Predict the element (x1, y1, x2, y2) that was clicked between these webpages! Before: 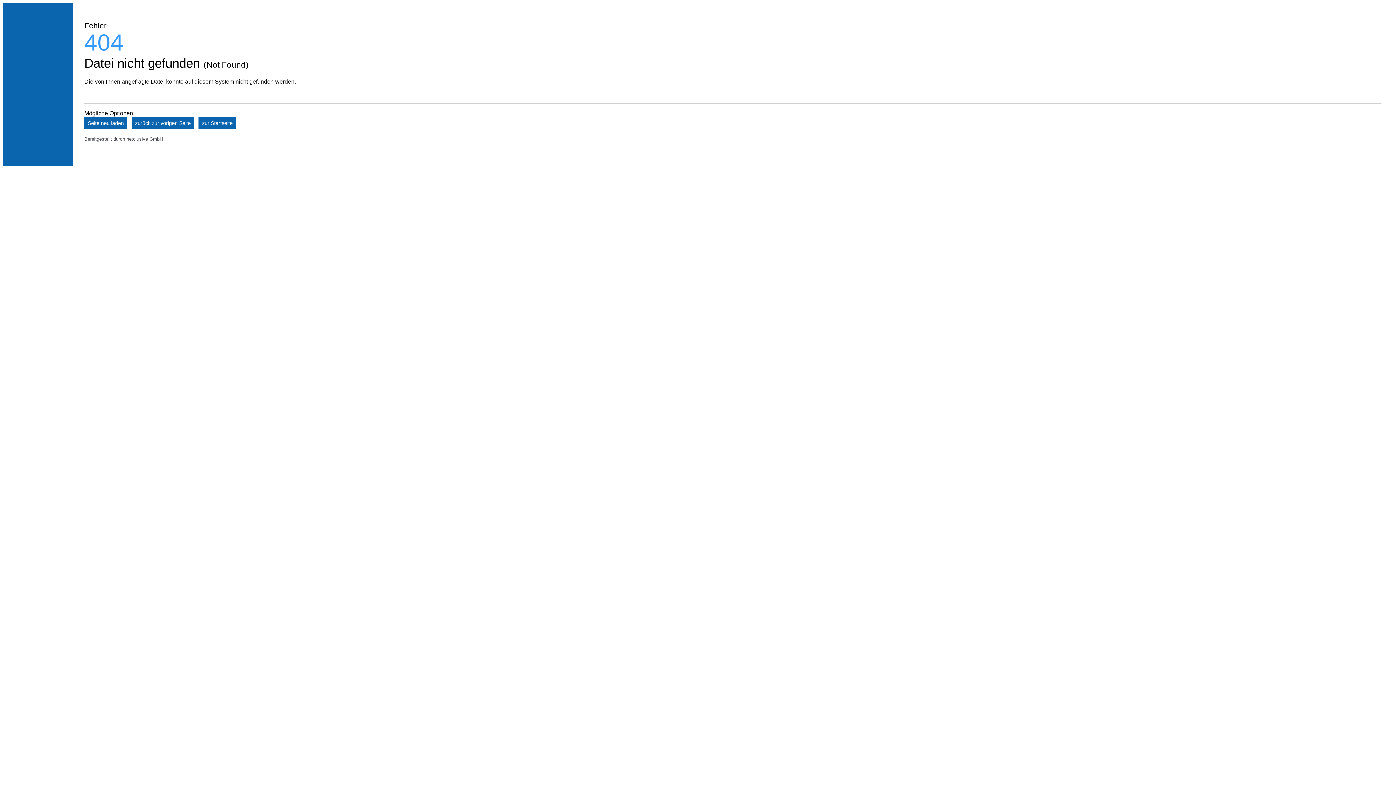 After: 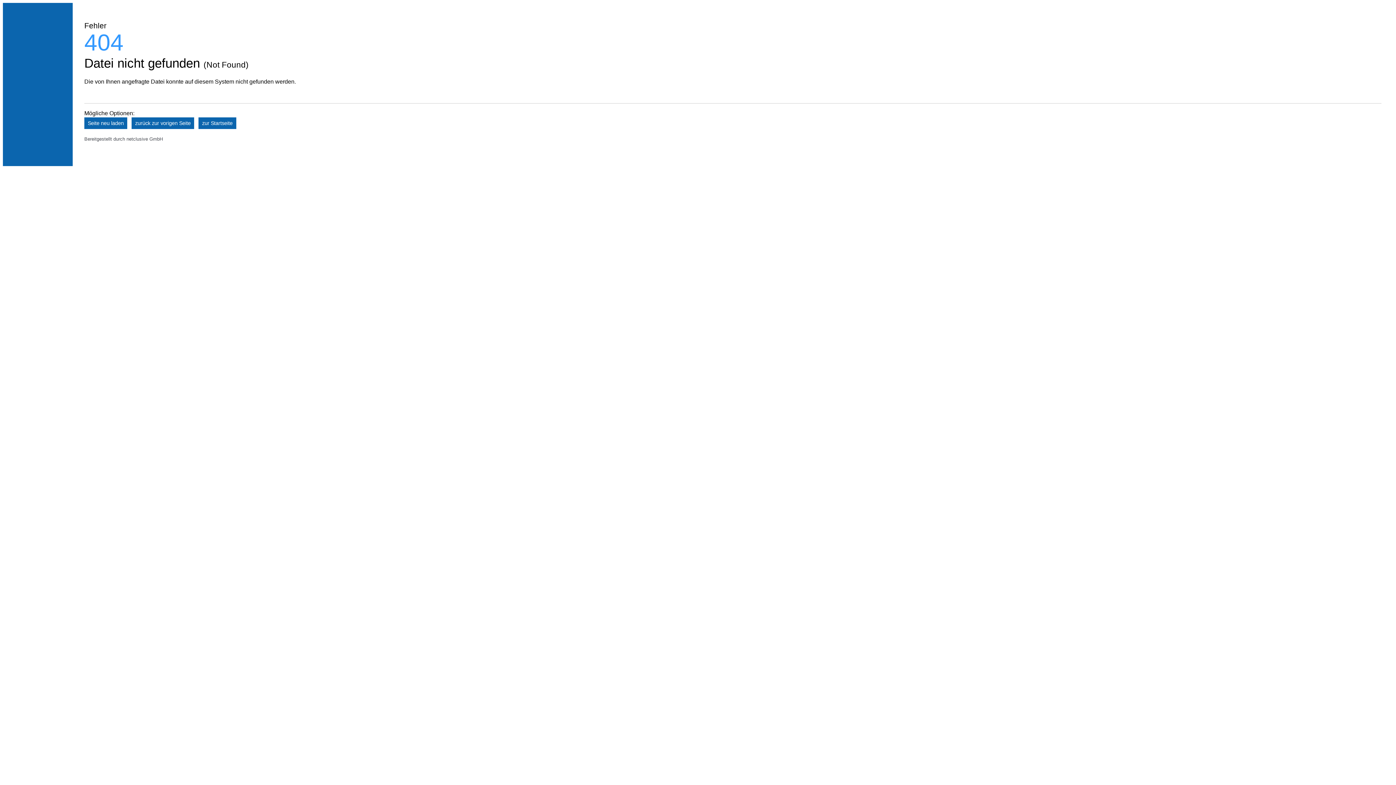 Action: bbox: (84, 117, 127, 128) label: Seite neu laden